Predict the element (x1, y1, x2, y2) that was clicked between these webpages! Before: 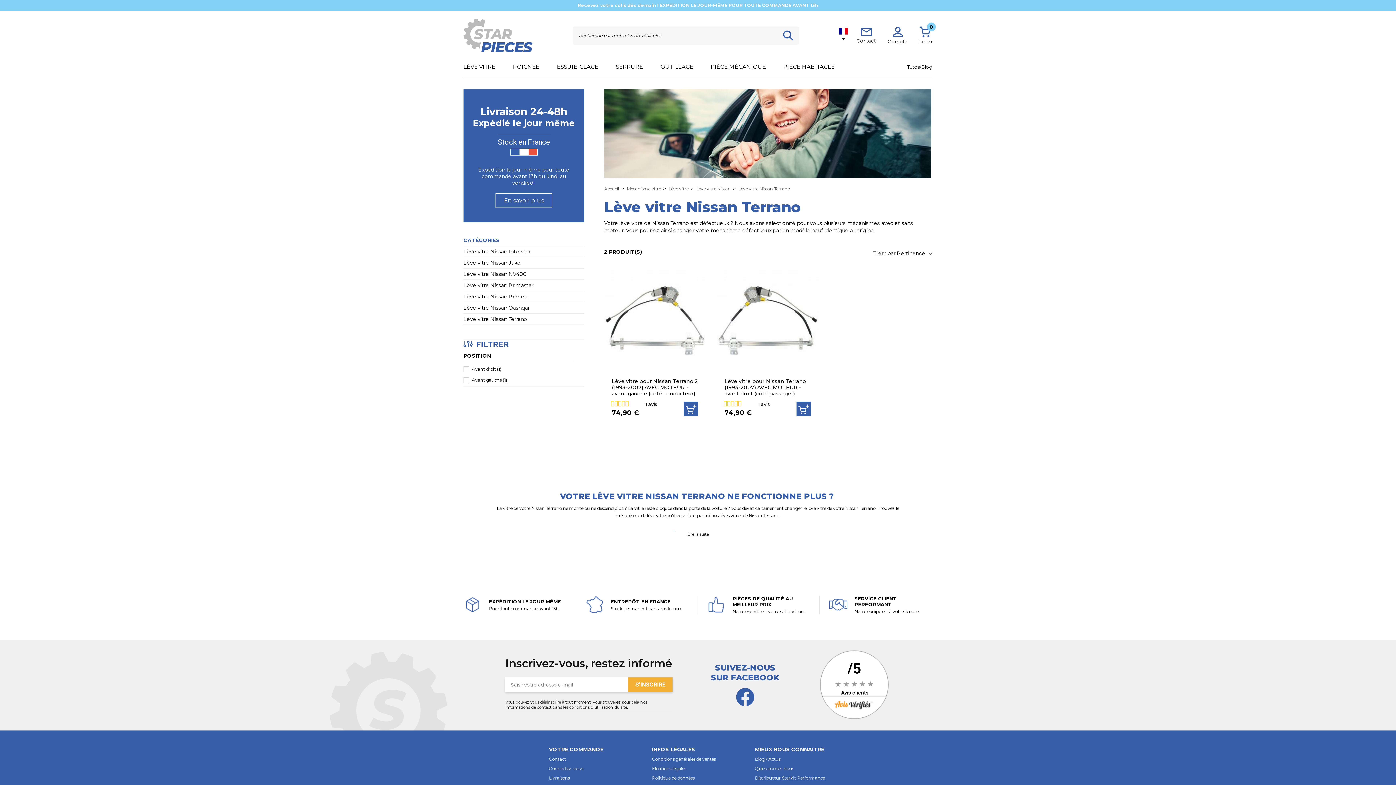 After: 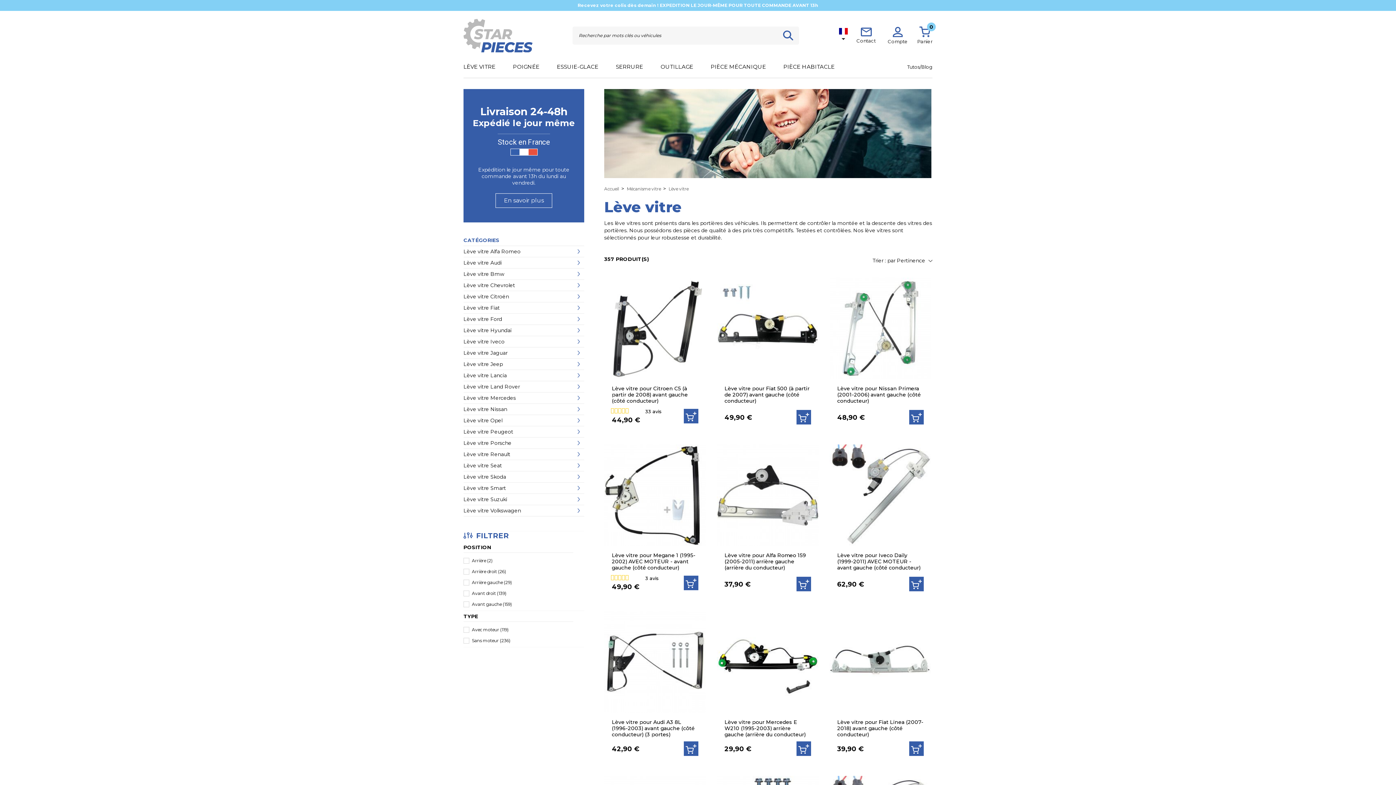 Action: label: Lève vitre  bbox: (668, 186, 689, 191)